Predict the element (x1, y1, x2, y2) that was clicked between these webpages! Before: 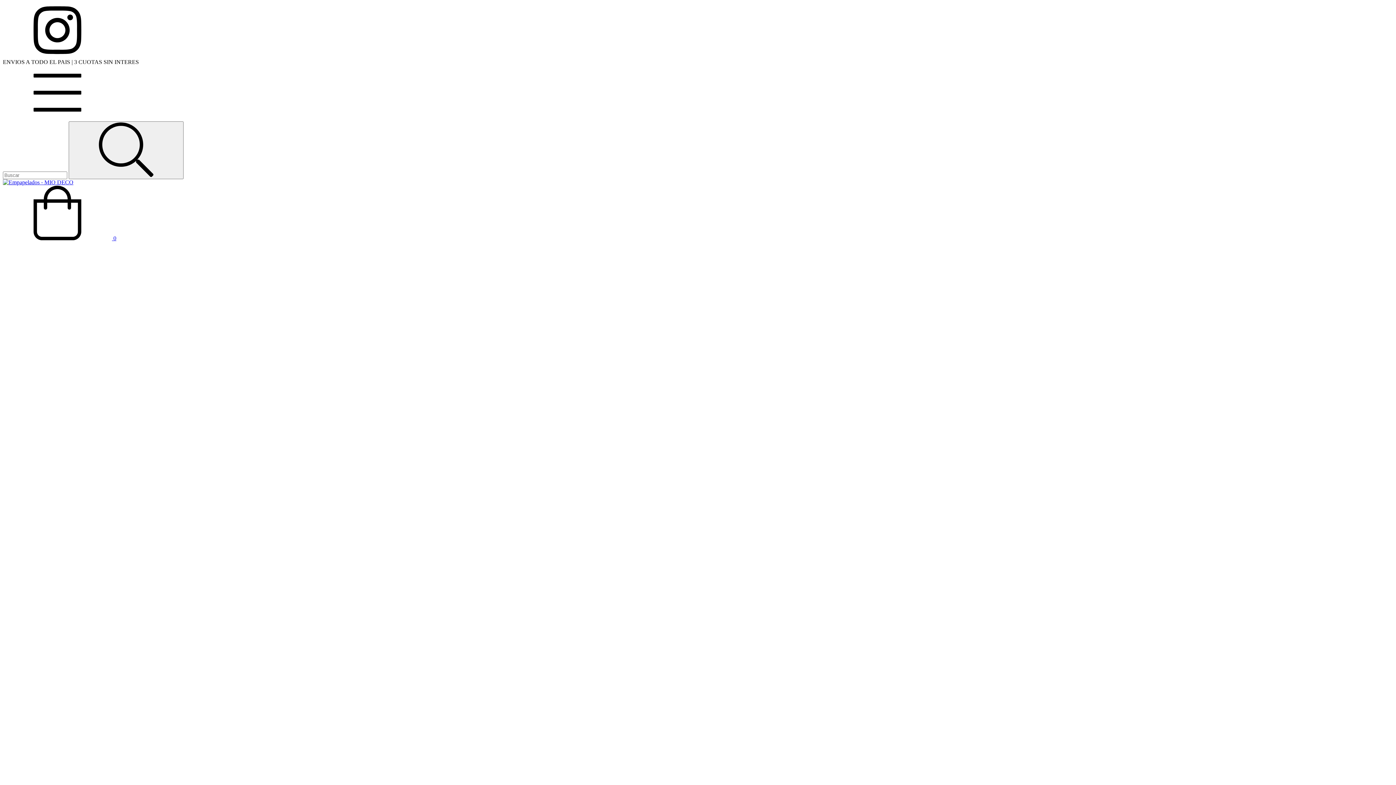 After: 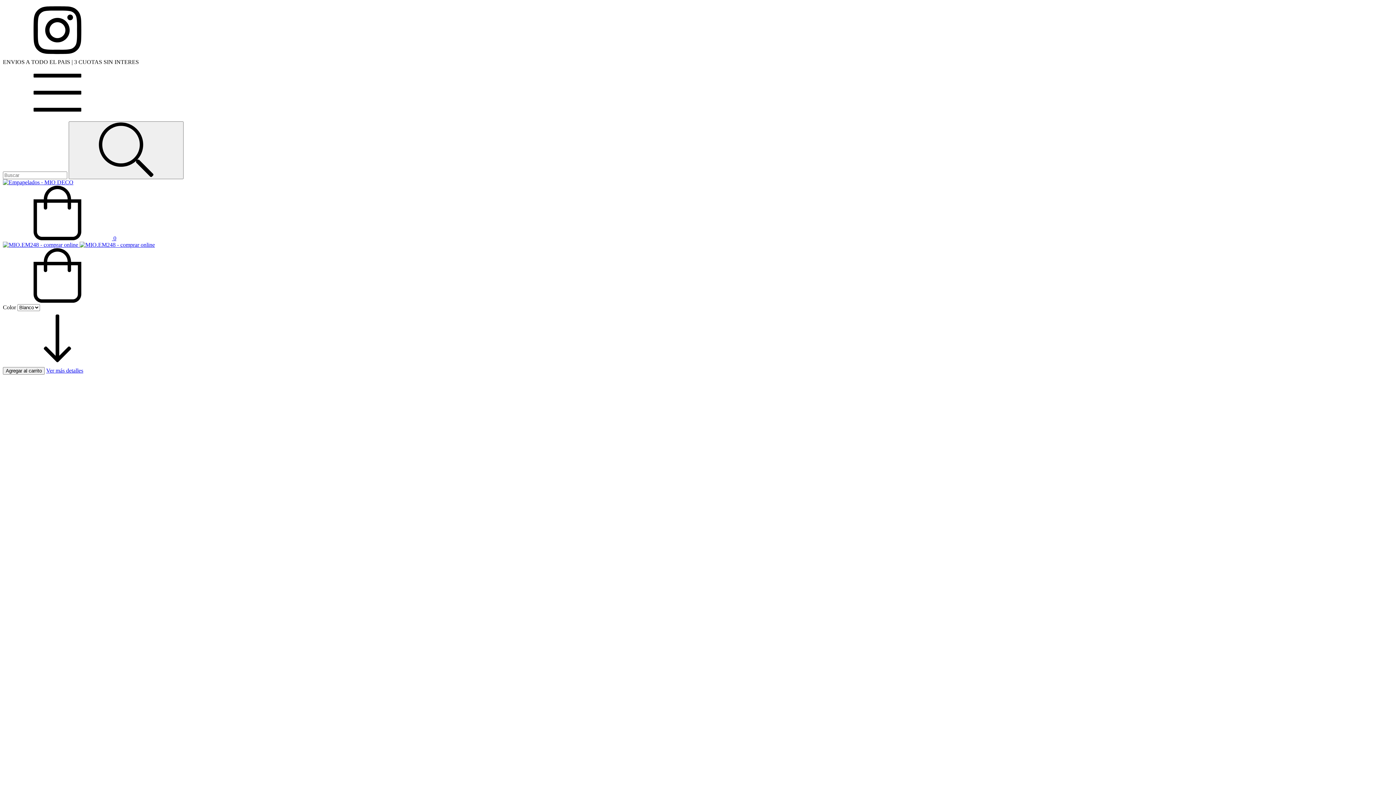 Action: bbox: (68, 121, 183, 179) label: Buscar